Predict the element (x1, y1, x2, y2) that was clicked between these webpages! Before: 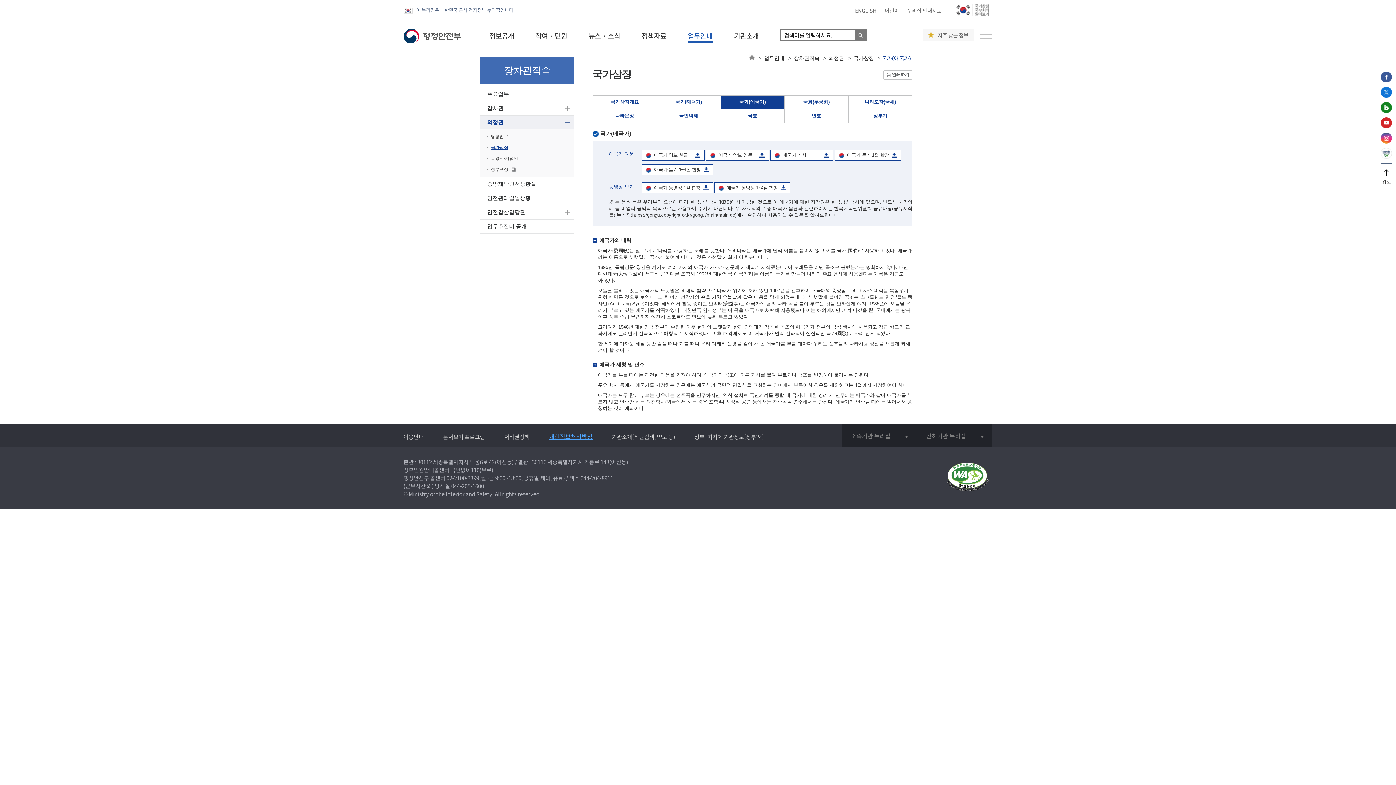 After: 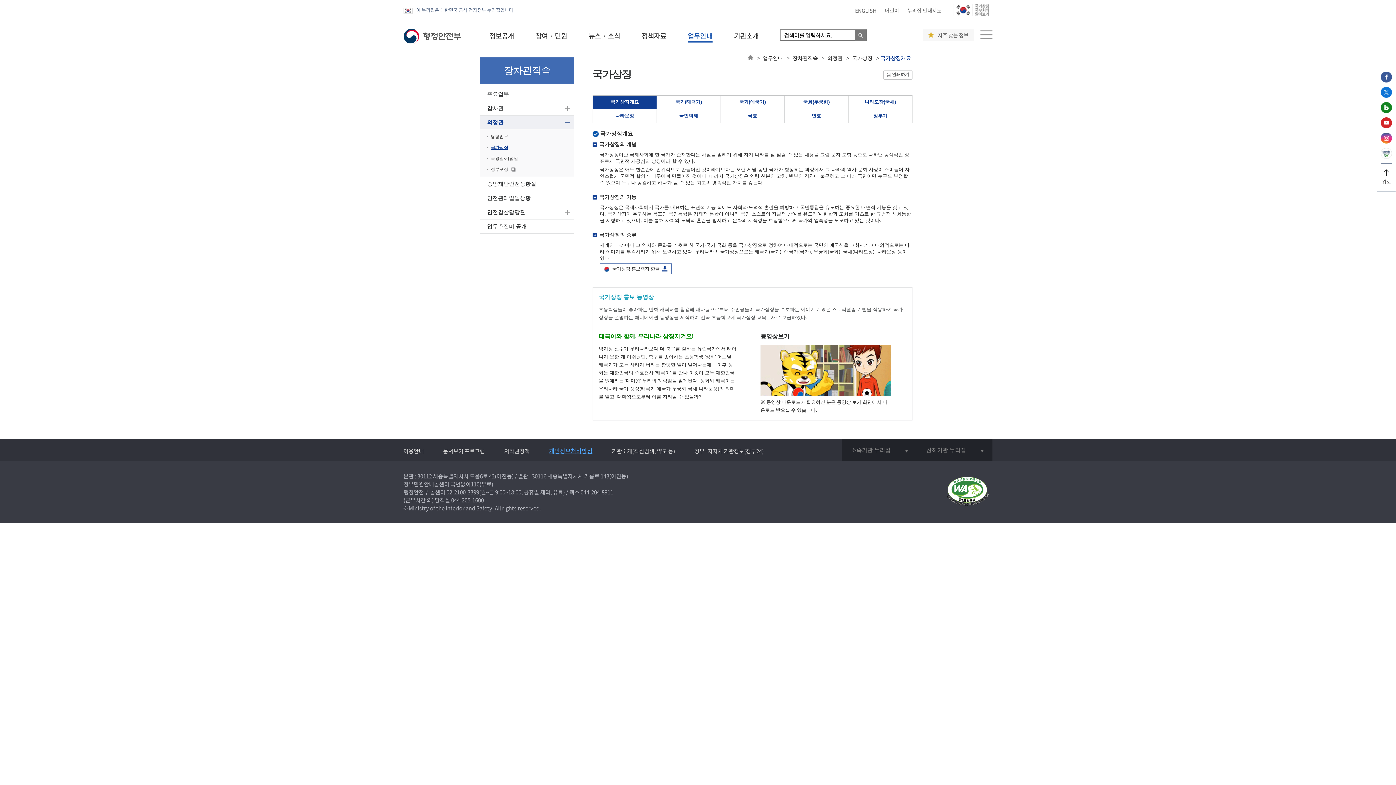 Action: bbox: (487, 142, 574, 153) label: 국가상징